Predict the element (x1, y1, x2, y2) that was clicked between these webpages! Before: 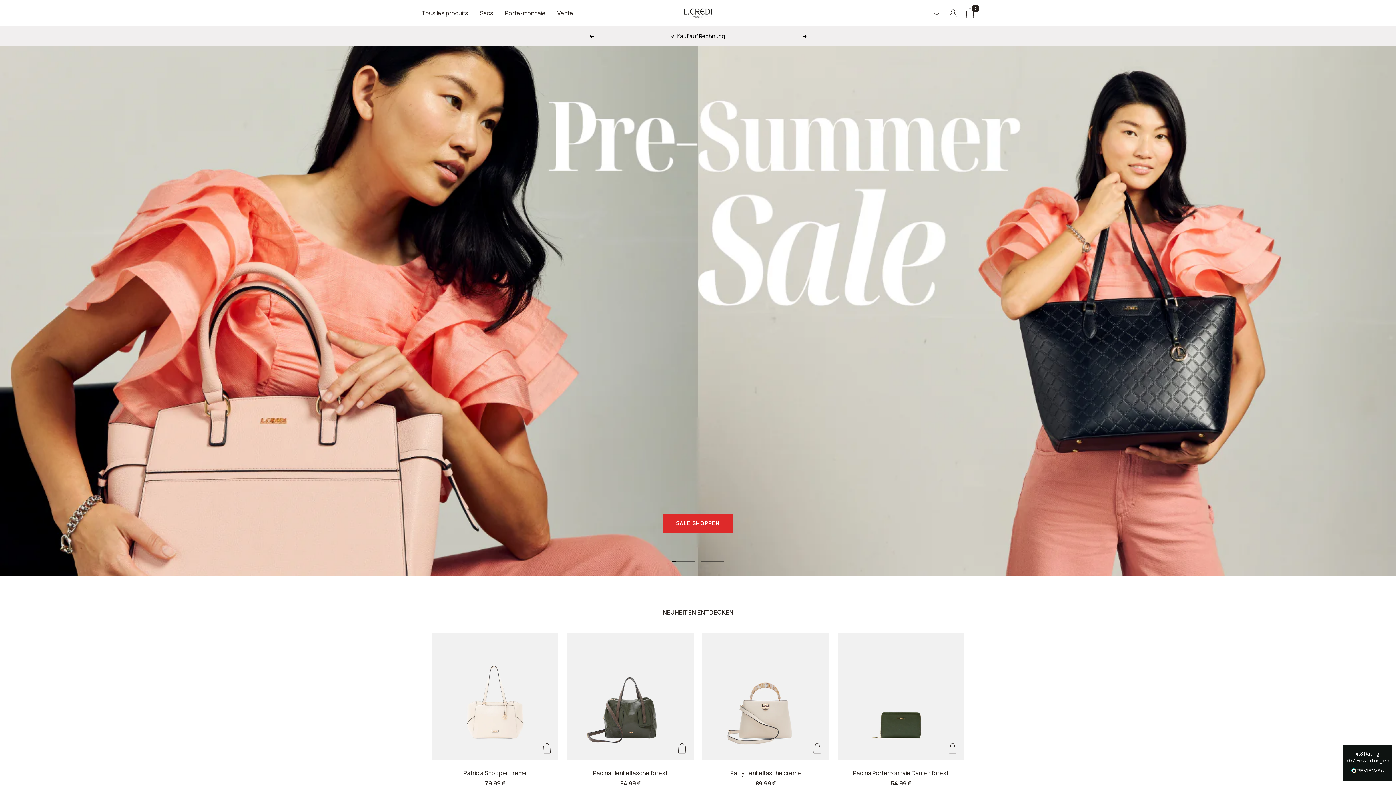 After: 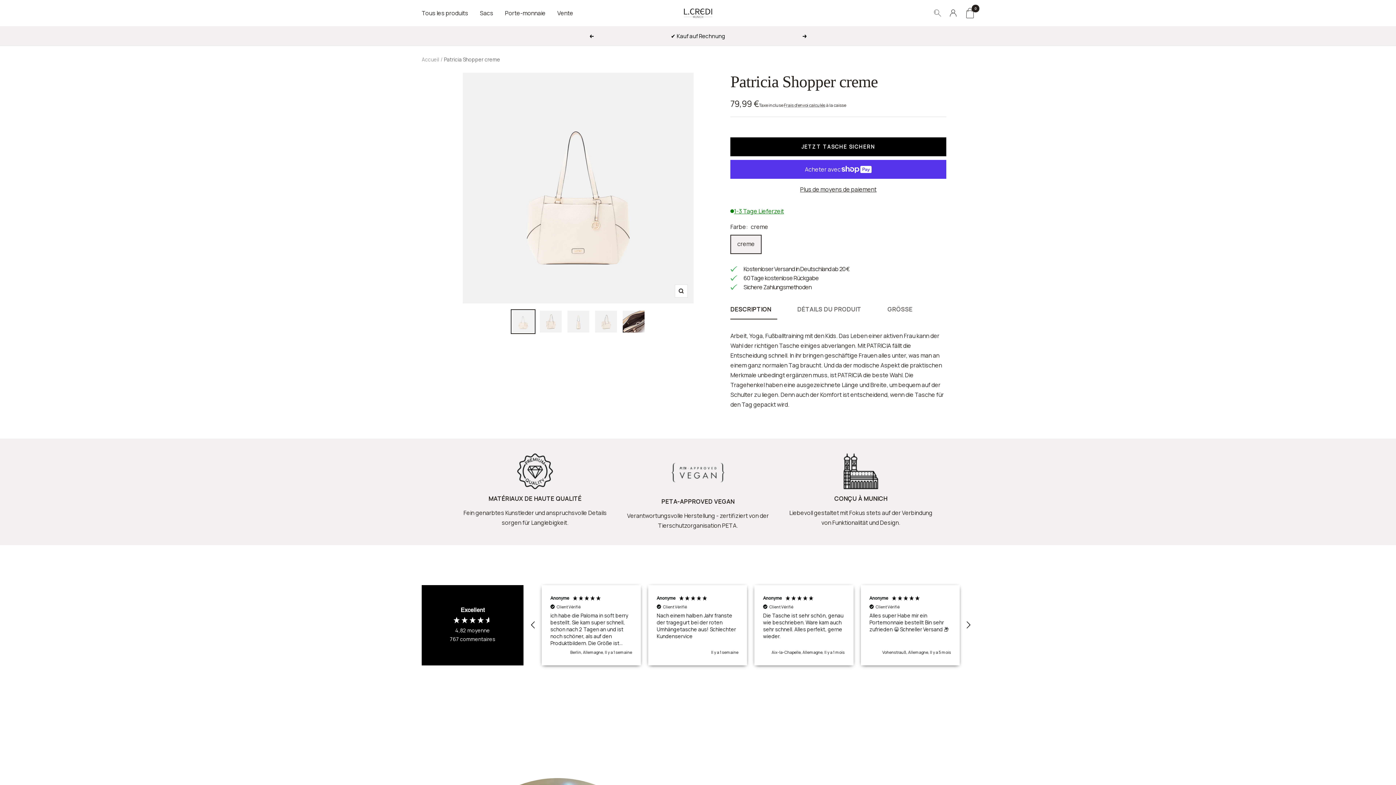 Action: bbox: (432, 633, 558, 760)